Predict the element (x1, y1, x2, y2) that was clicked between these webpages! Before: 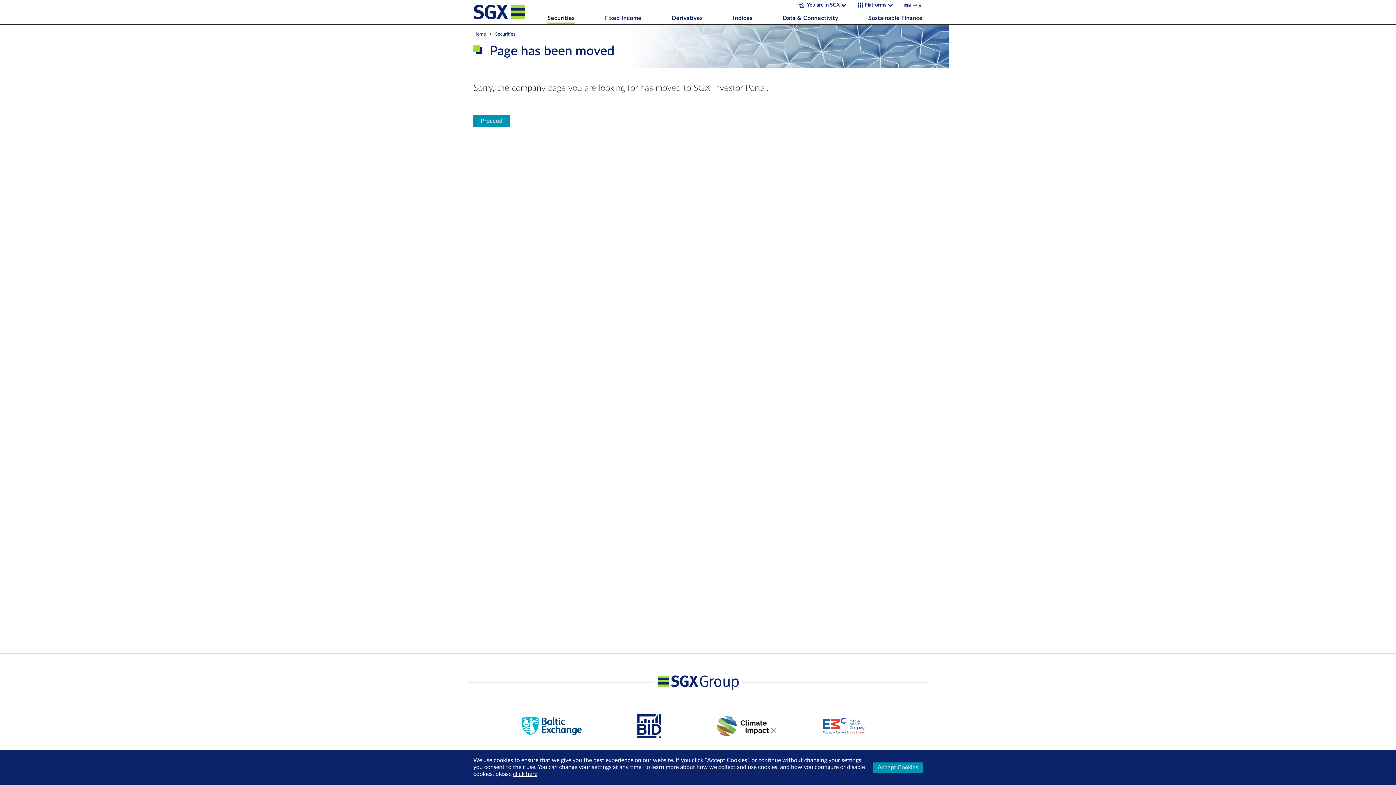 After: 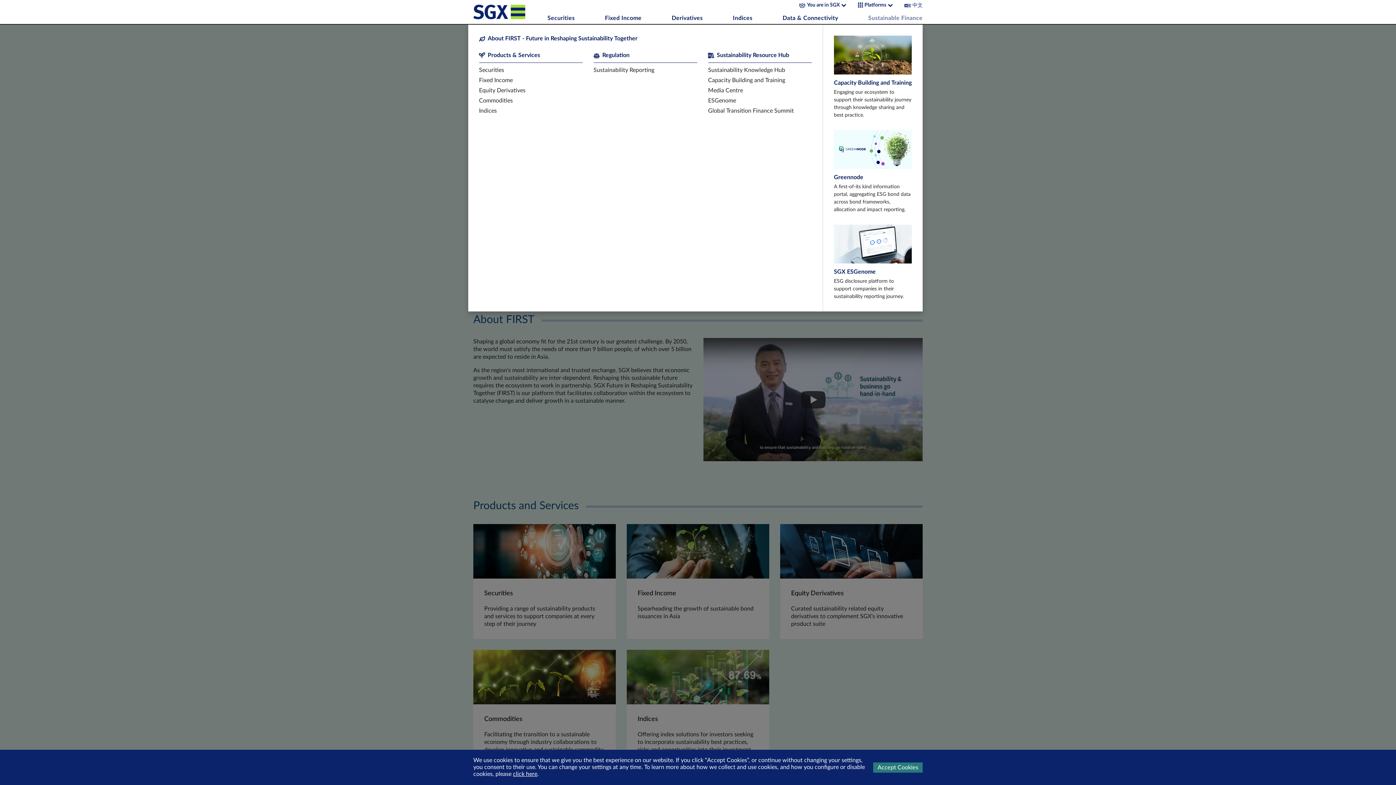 Action: bbox: (864, 15, 922, 25) label: Sustainable Finance